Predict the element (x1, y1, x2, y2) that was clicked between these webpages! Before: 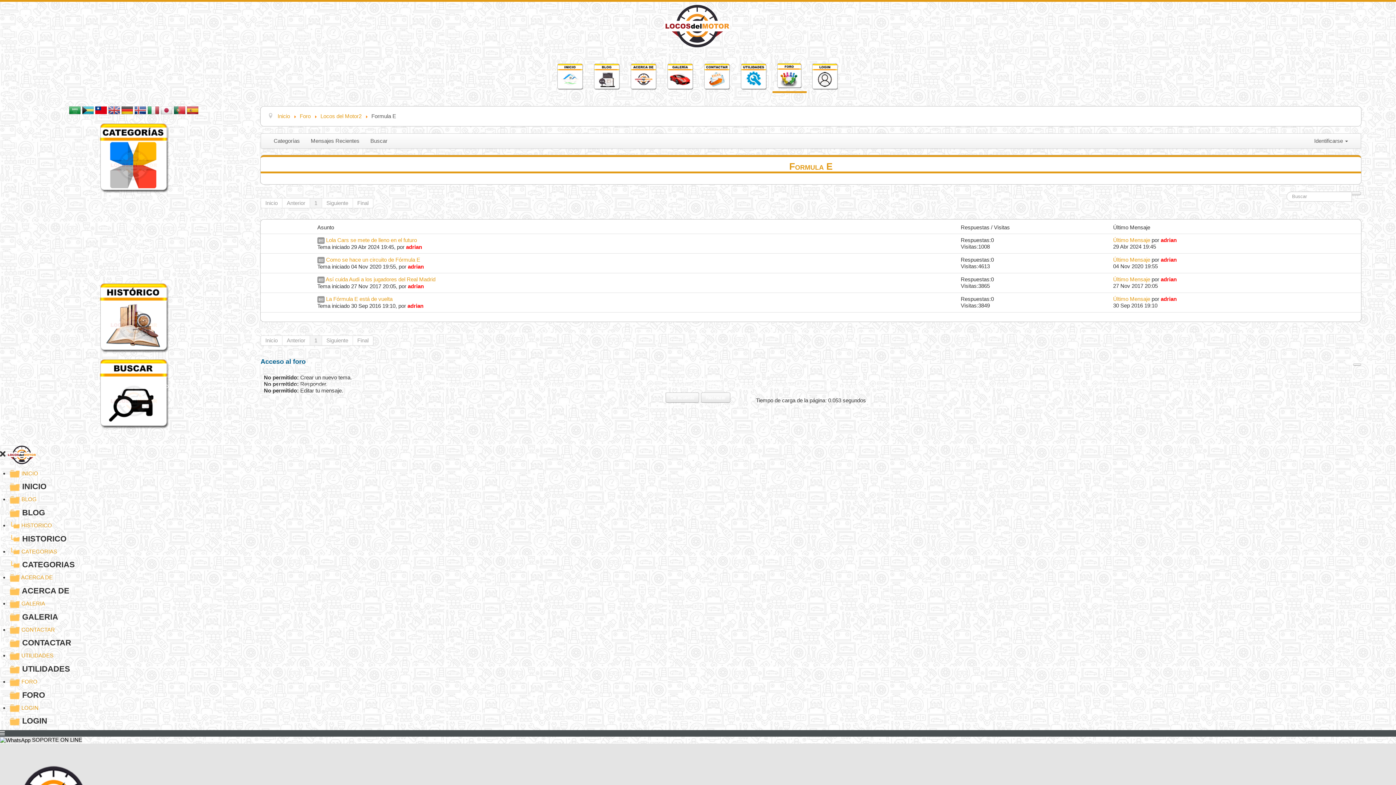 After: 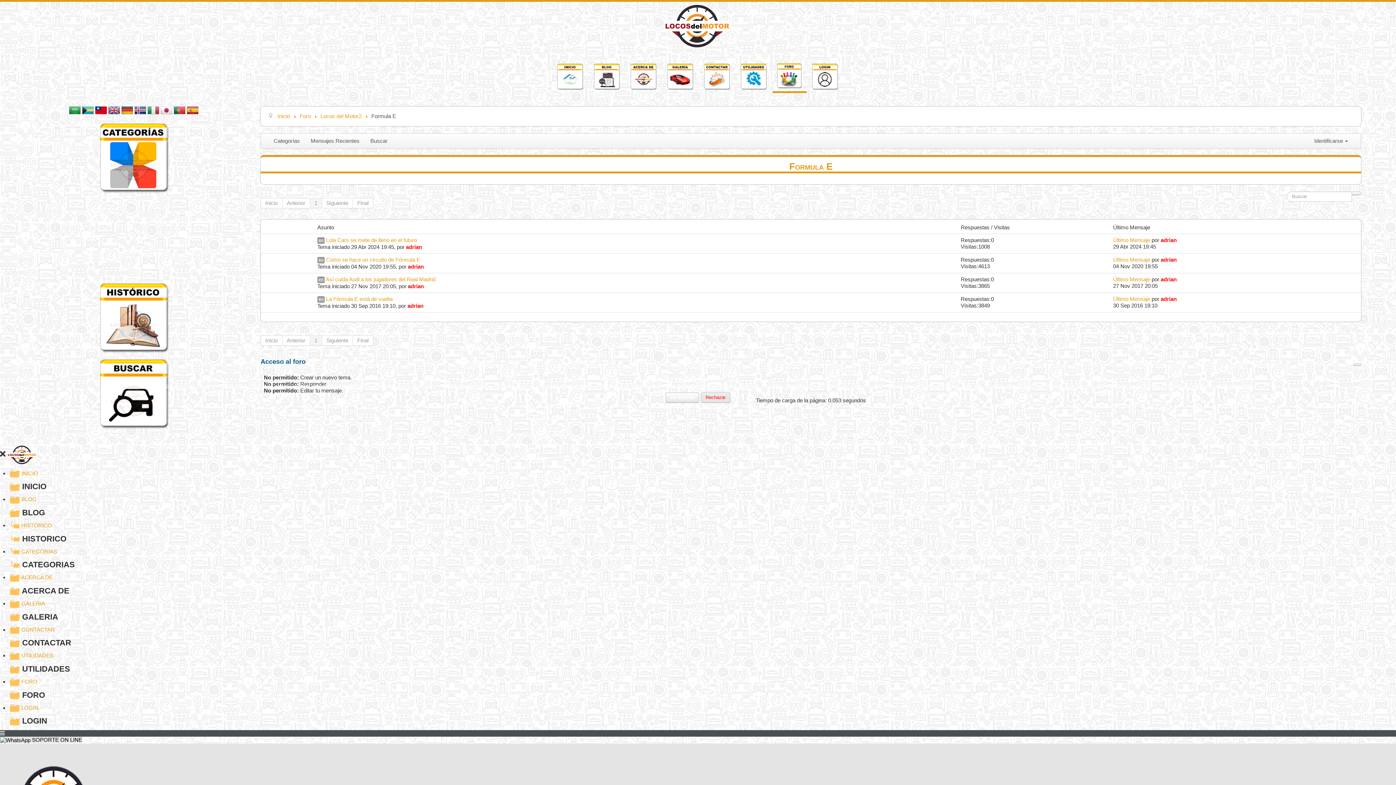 Action: label: Rechazar bbox: (701, 392, 730, 402)